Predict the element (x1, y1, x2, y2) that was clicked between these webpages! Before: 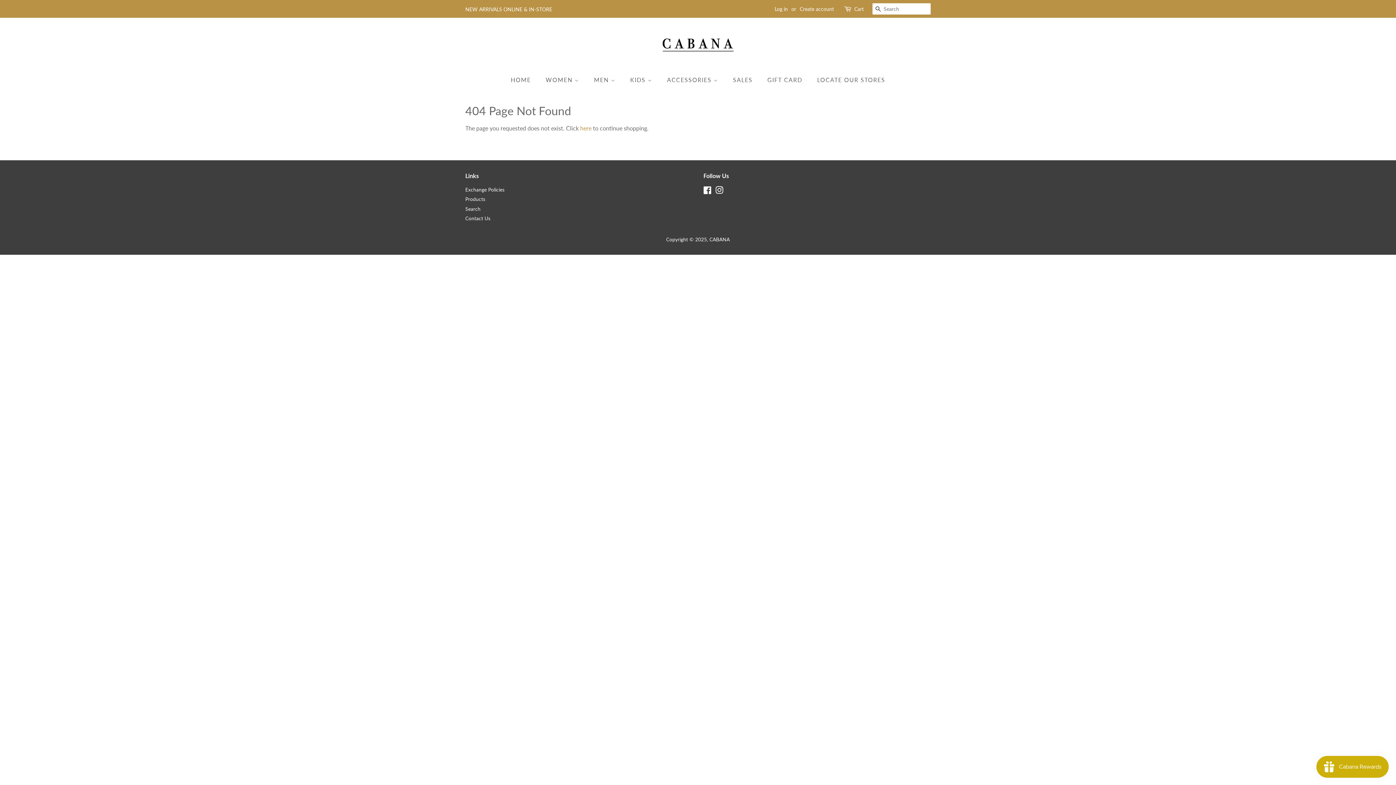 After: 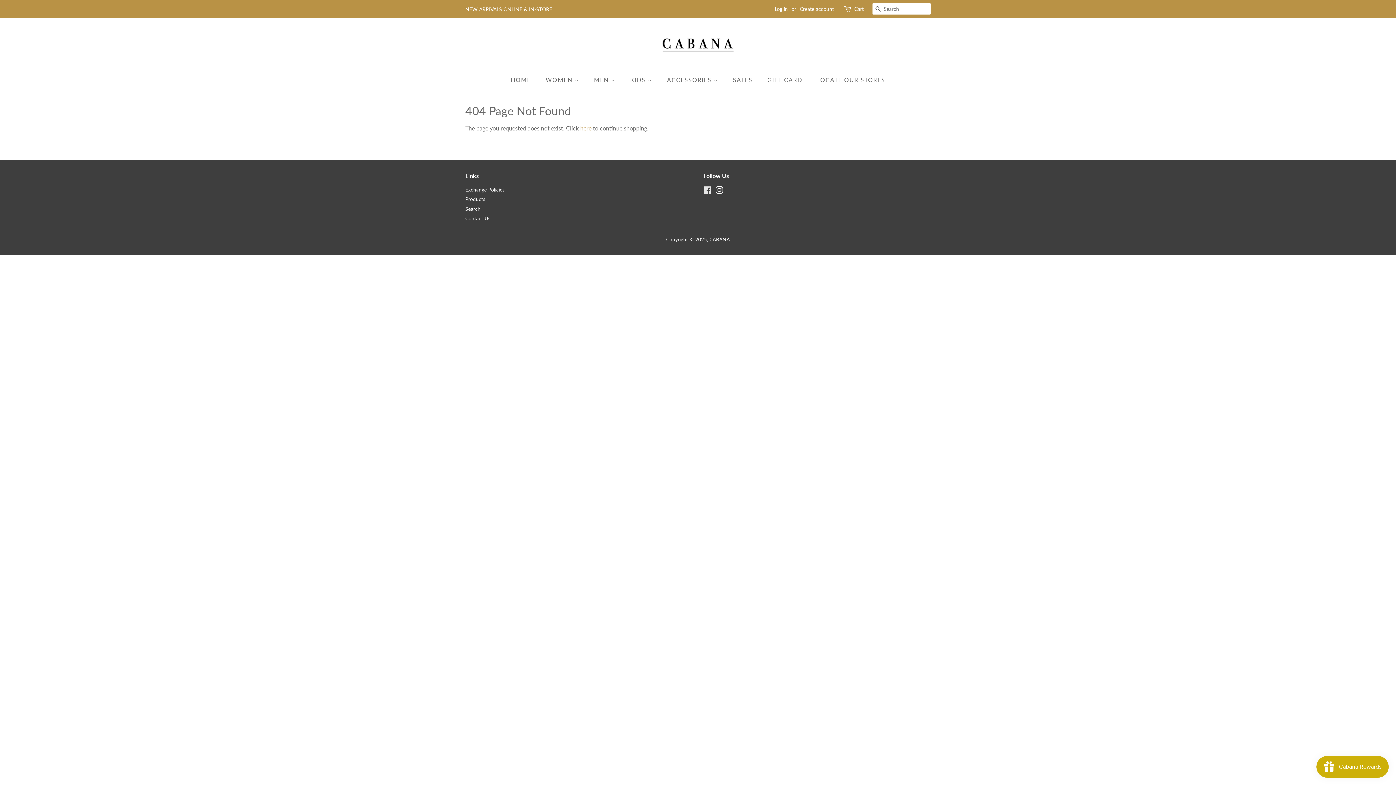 Action: label: Facebook bbox: (703, 188, 712, 194)